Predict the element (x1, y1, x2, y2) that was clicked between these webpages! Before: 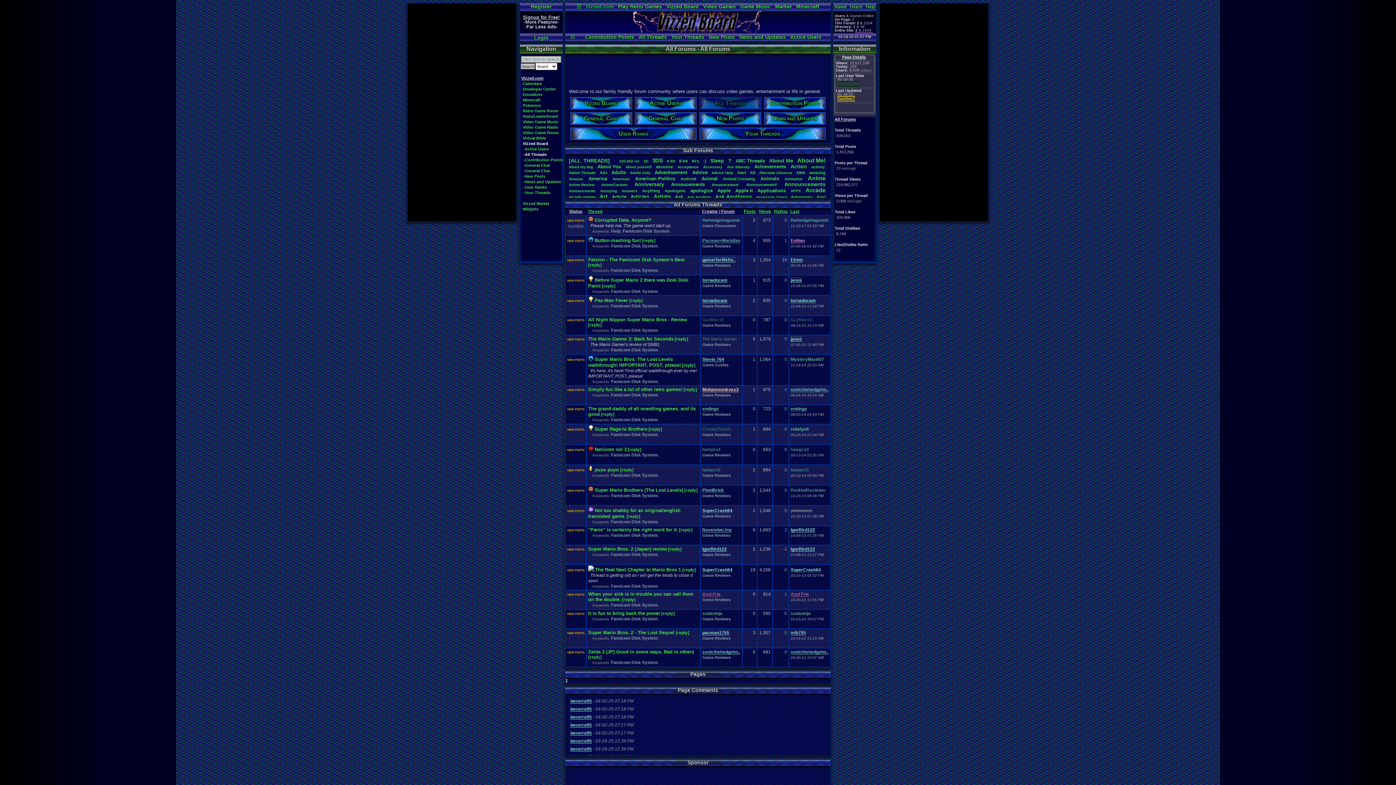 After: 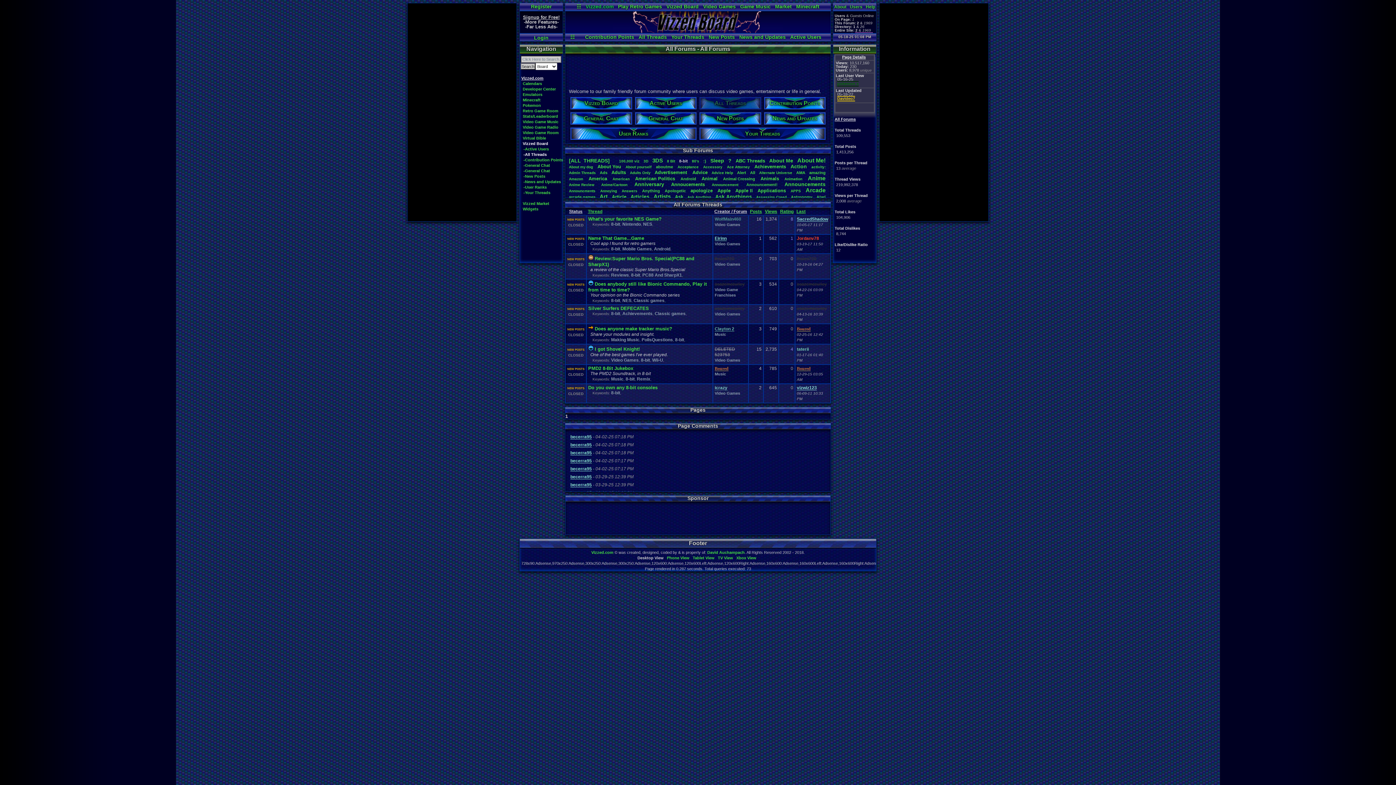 Action: bbox: (679, 158, 688, 163) label: 8-bit